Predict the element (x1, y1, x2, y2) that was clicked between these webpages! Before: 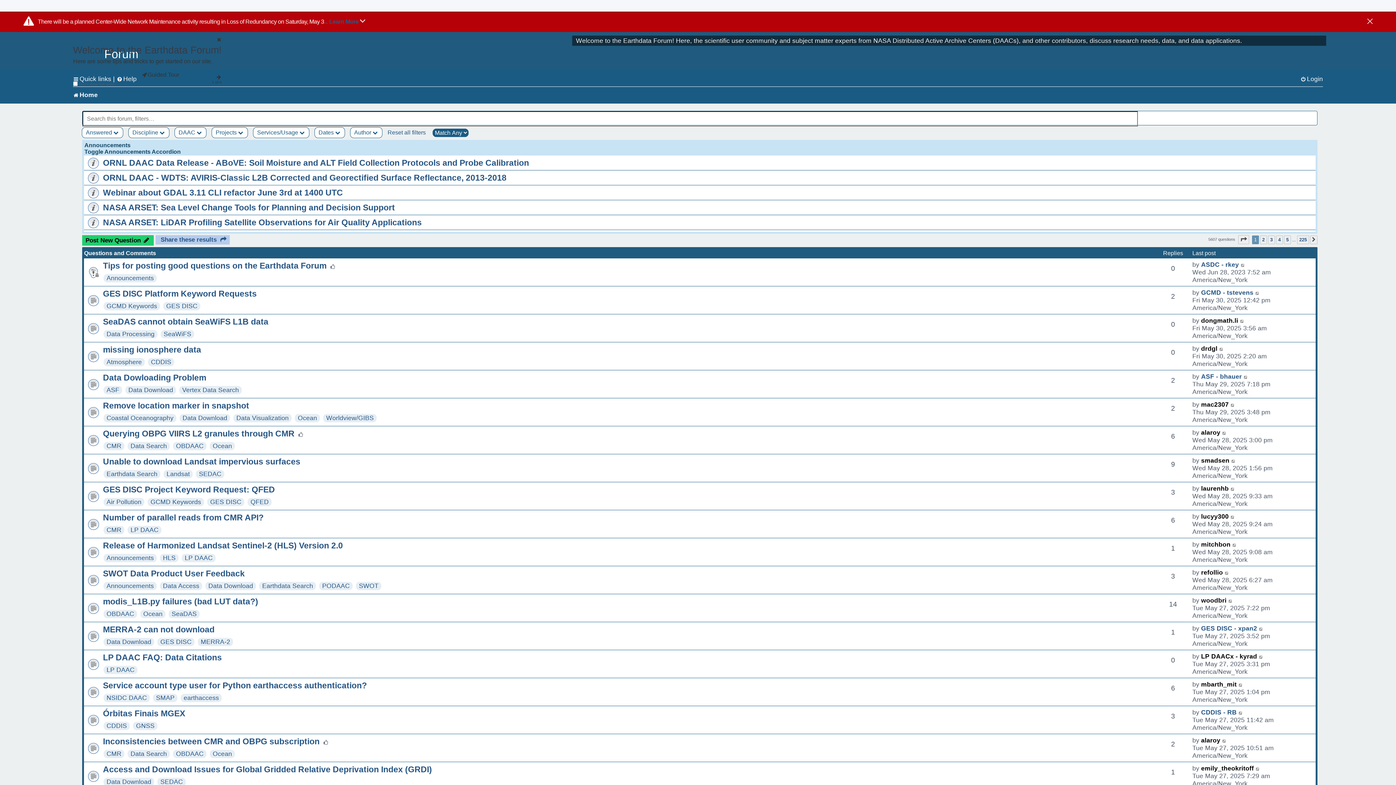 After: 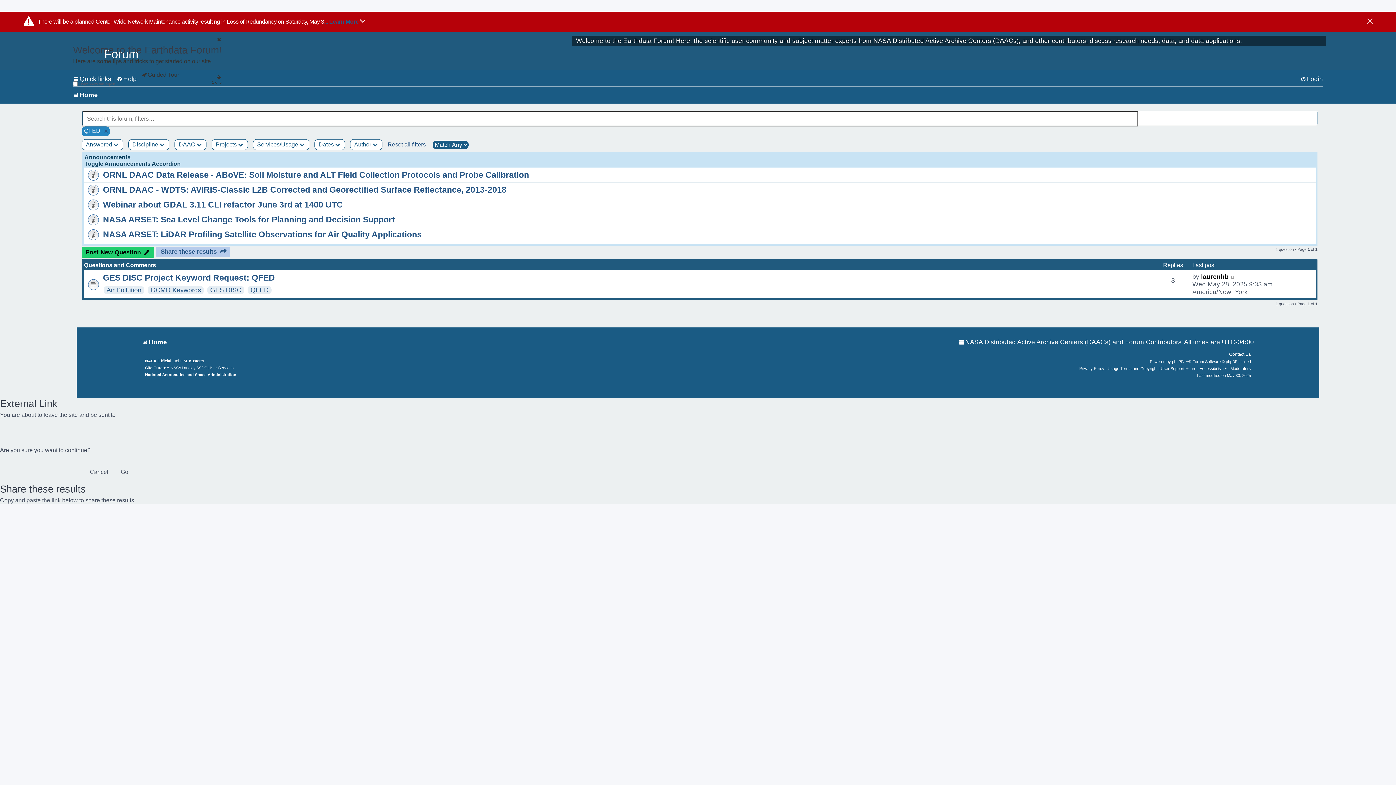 Action: bbox: (250, 498, 268, 505) label: QFED